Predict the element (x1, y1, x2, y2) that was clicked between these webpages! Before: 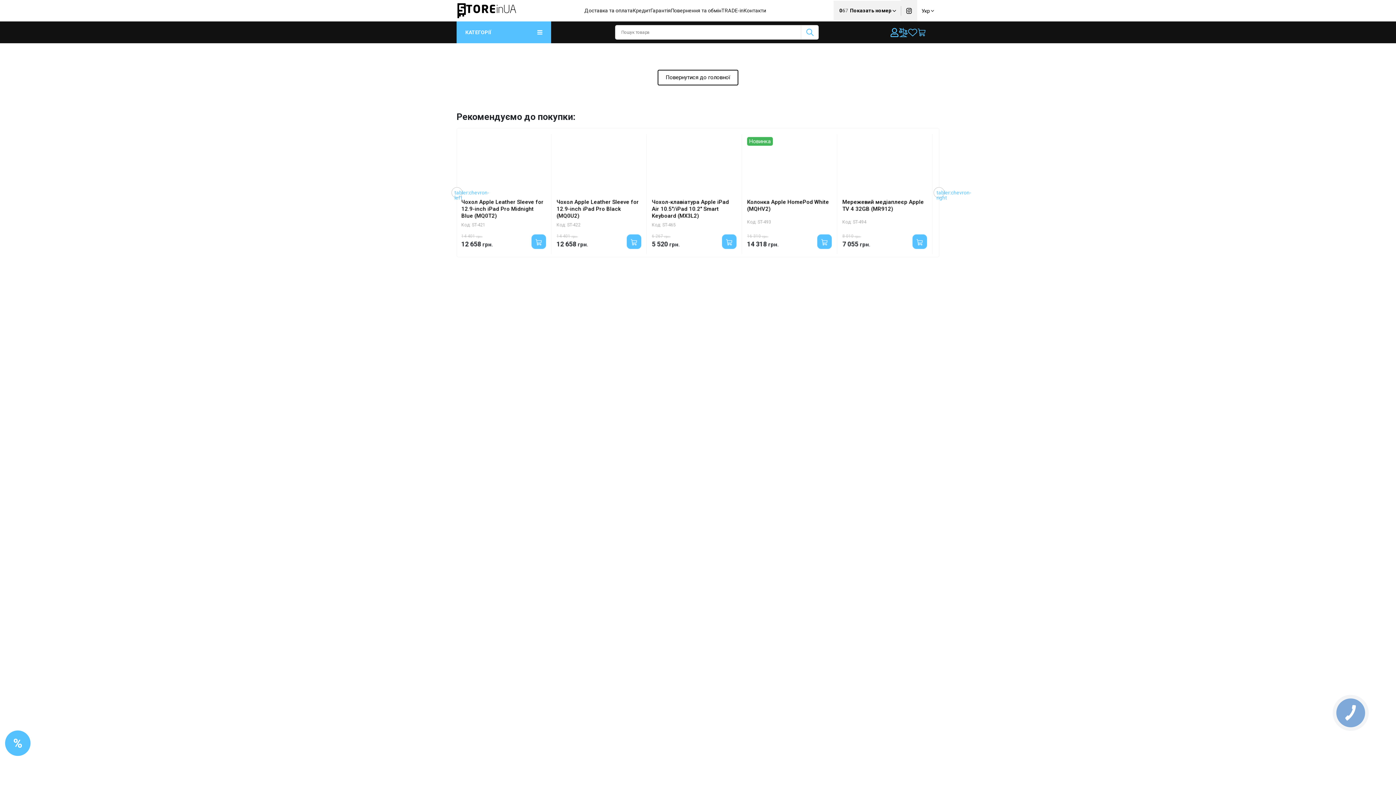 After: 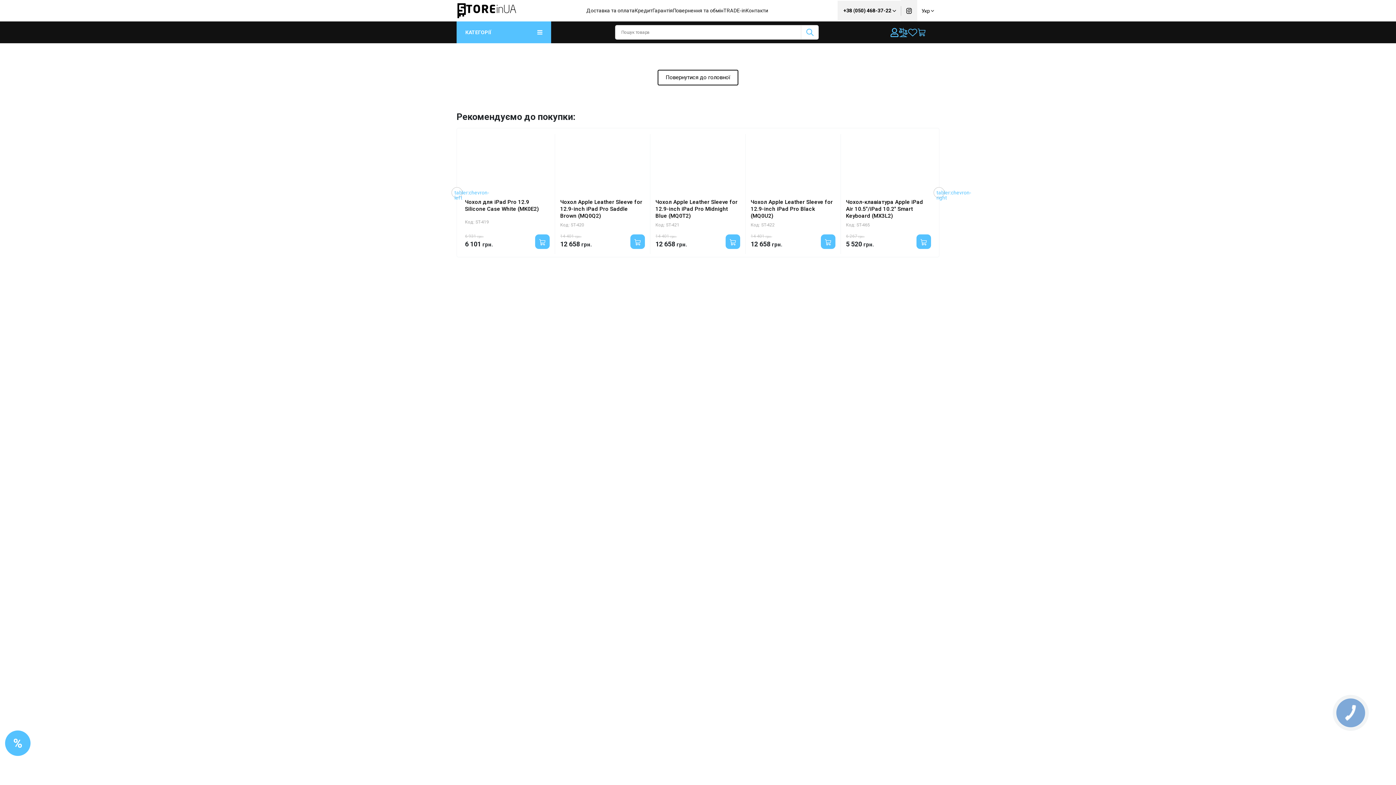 Action: label: Phone call bbox: (843, 6, 891, 14)